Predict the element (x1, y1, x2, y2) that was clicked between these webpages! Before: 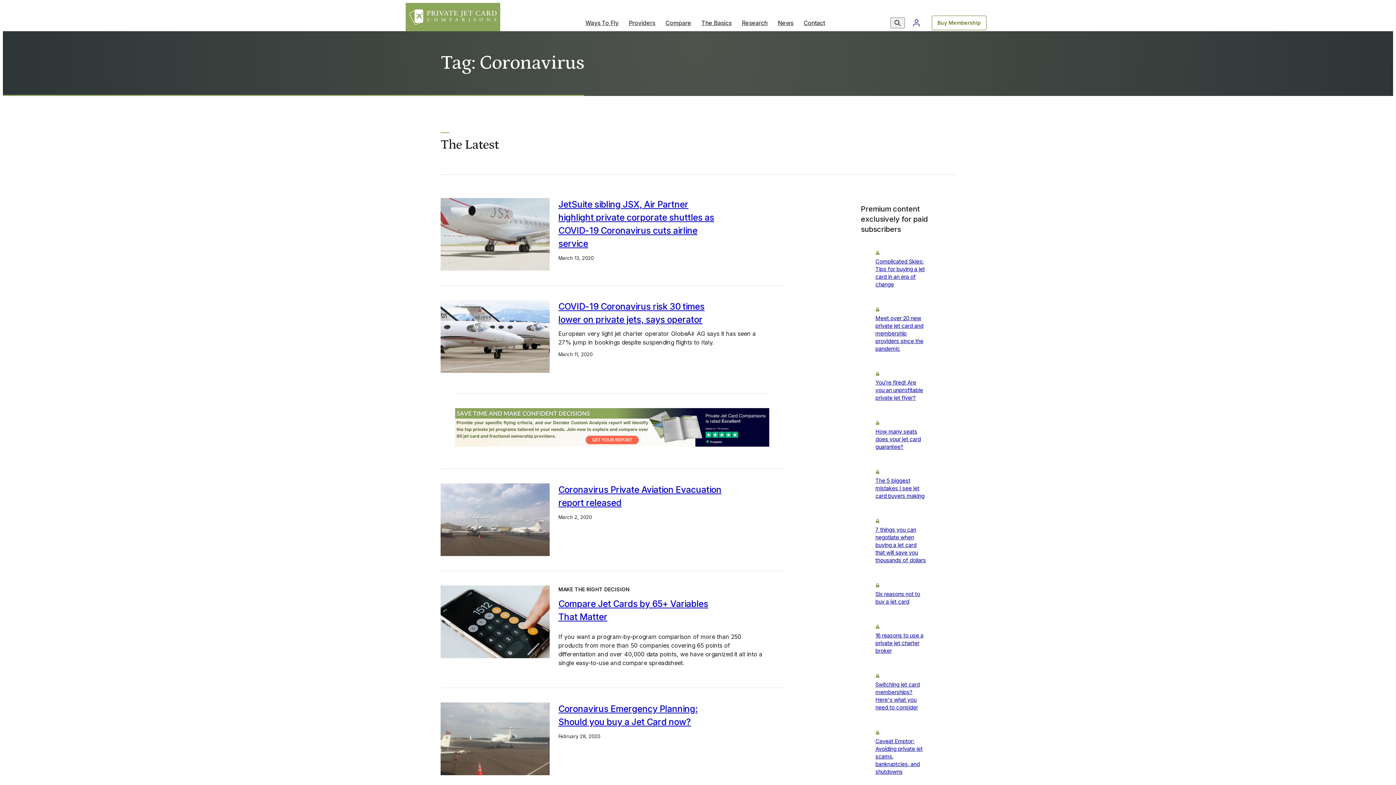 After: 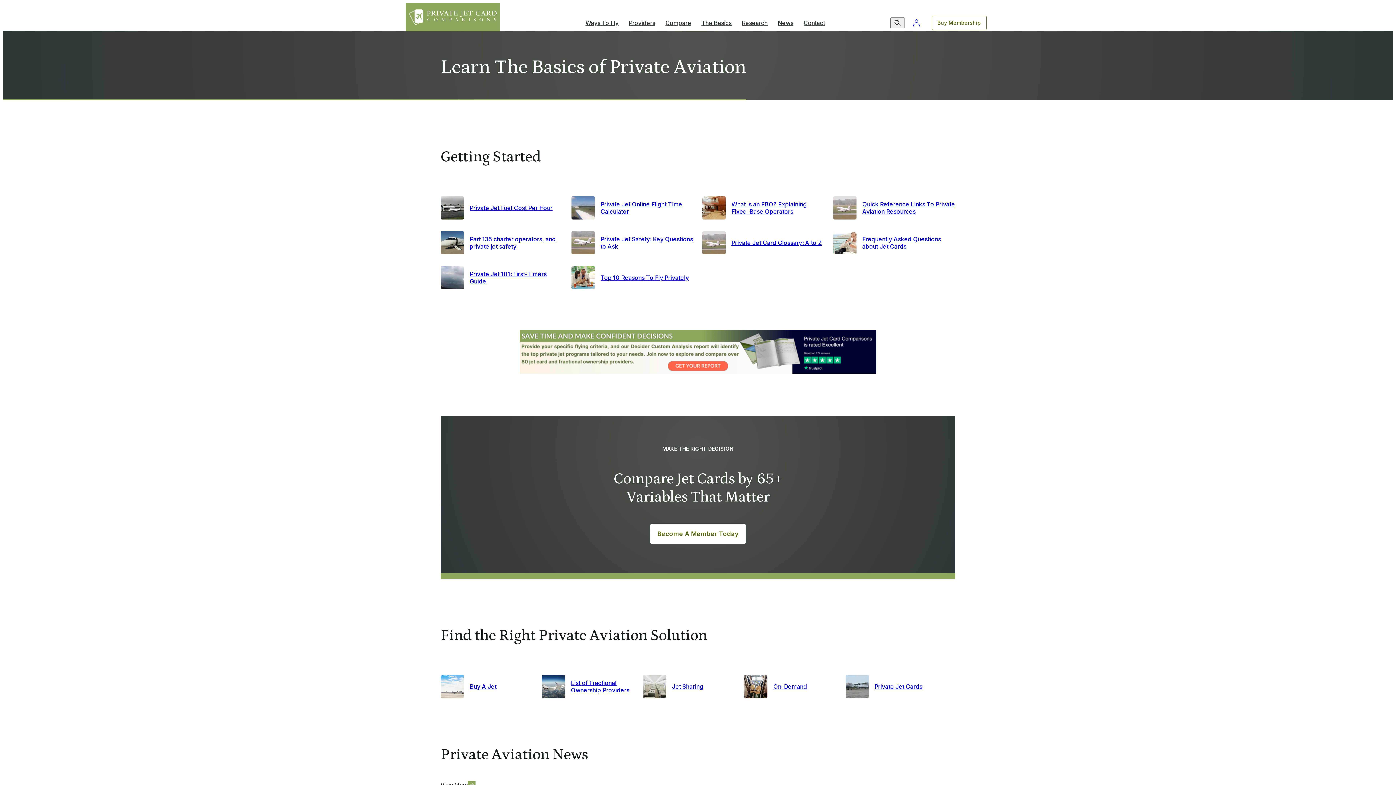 Action: bbox: (696, 8, 736, 37) label: The Basics